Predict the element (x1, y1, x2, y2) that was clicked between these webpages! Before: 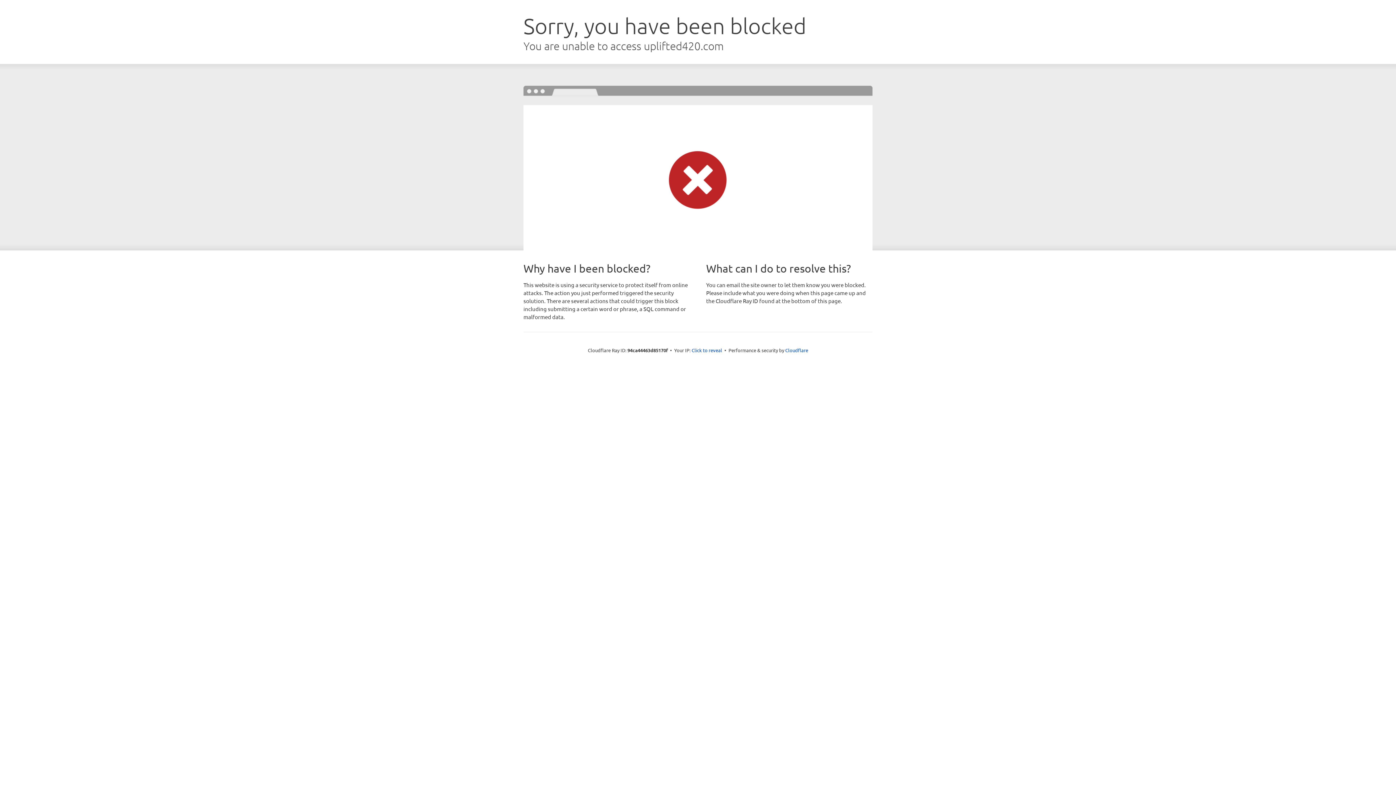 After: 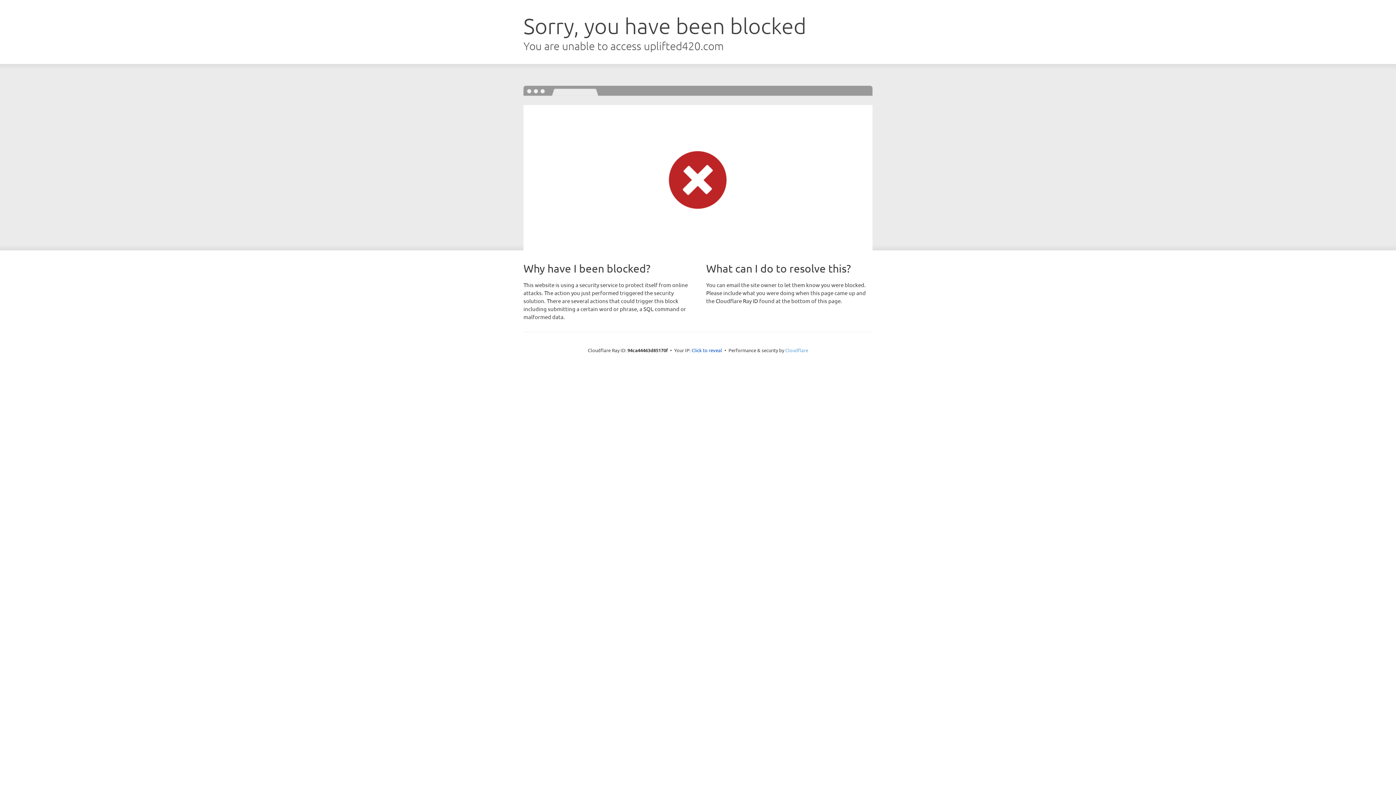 Action: label: Cloudflare bbox: (785, 347, 808, 353)